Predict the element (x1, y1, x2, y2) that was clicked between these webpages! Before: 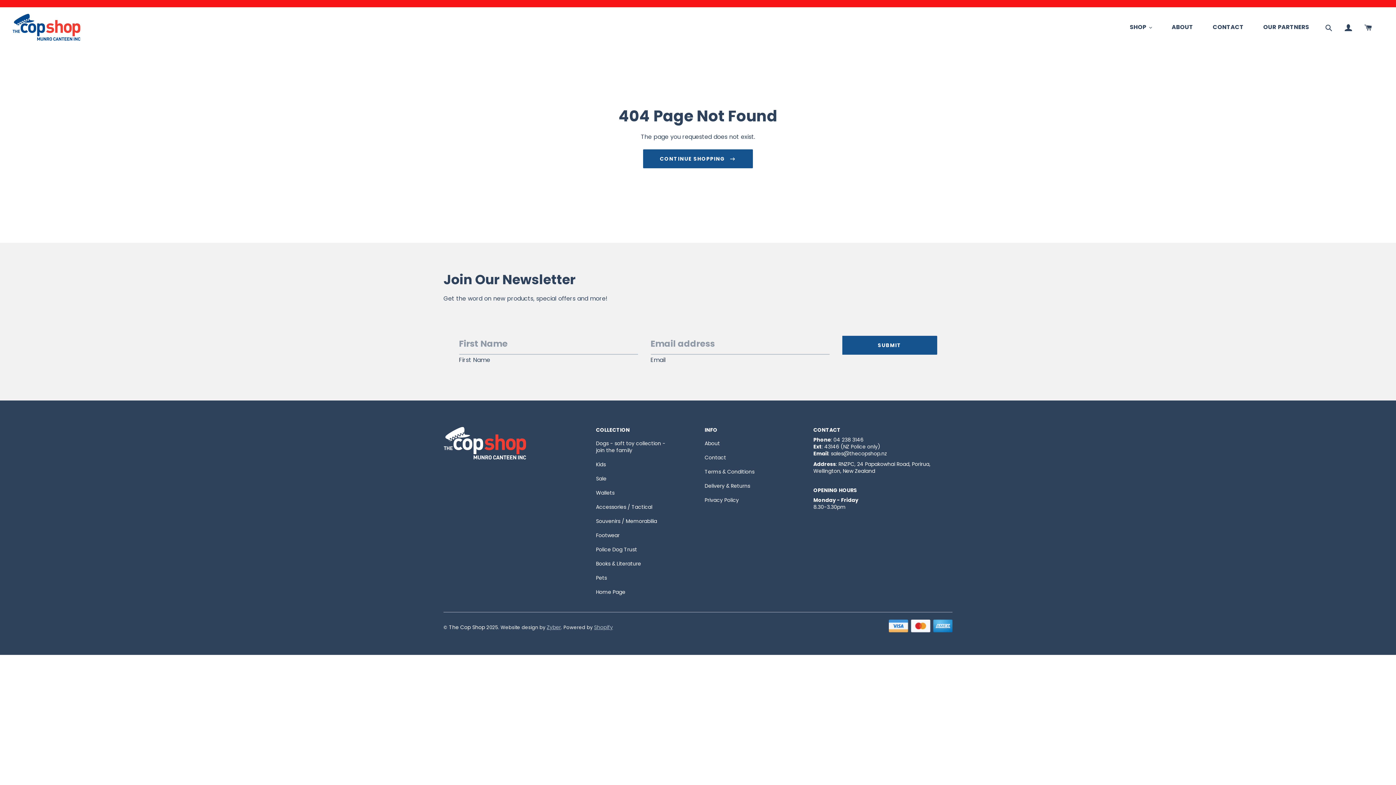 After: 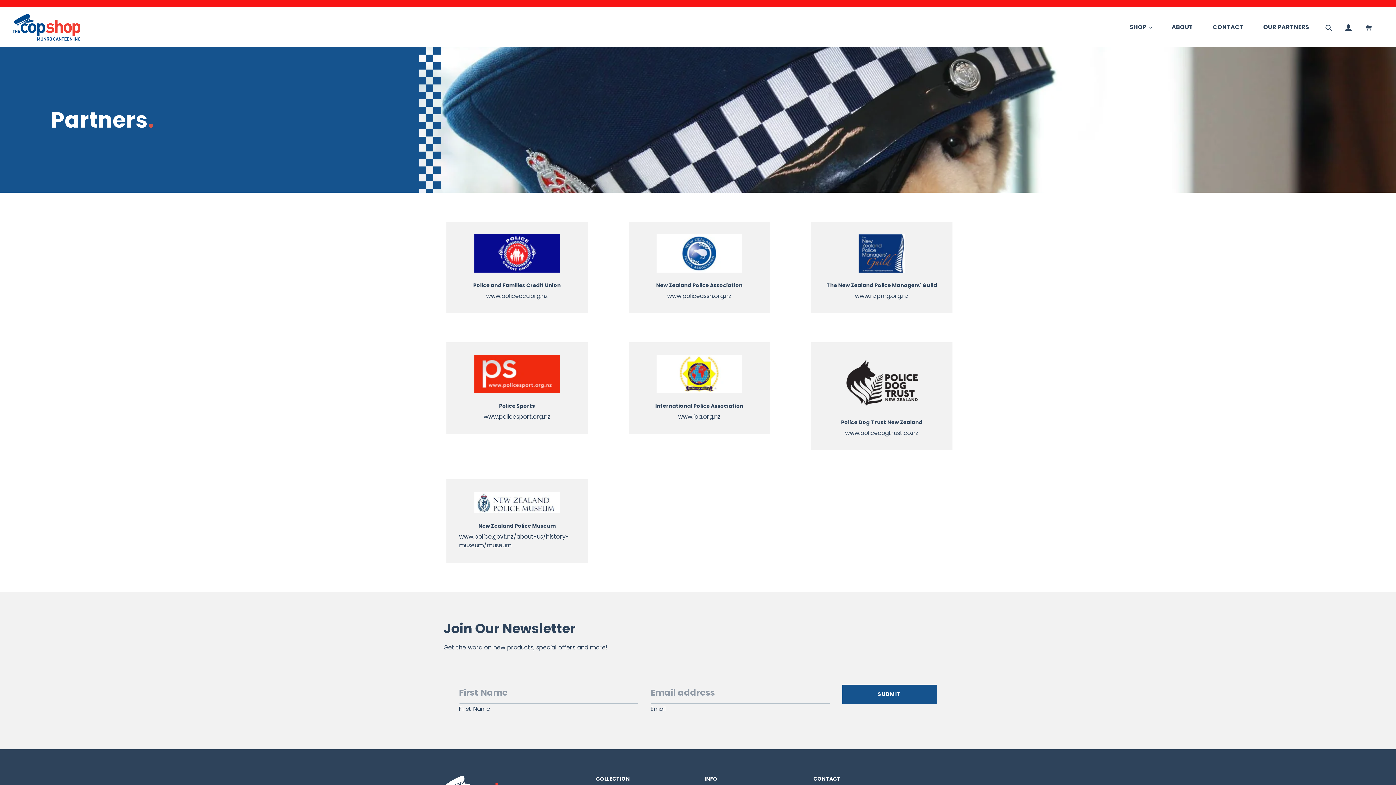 Action: bbox: (1253, 21, 1319, 33) label: OUR PARTNERS